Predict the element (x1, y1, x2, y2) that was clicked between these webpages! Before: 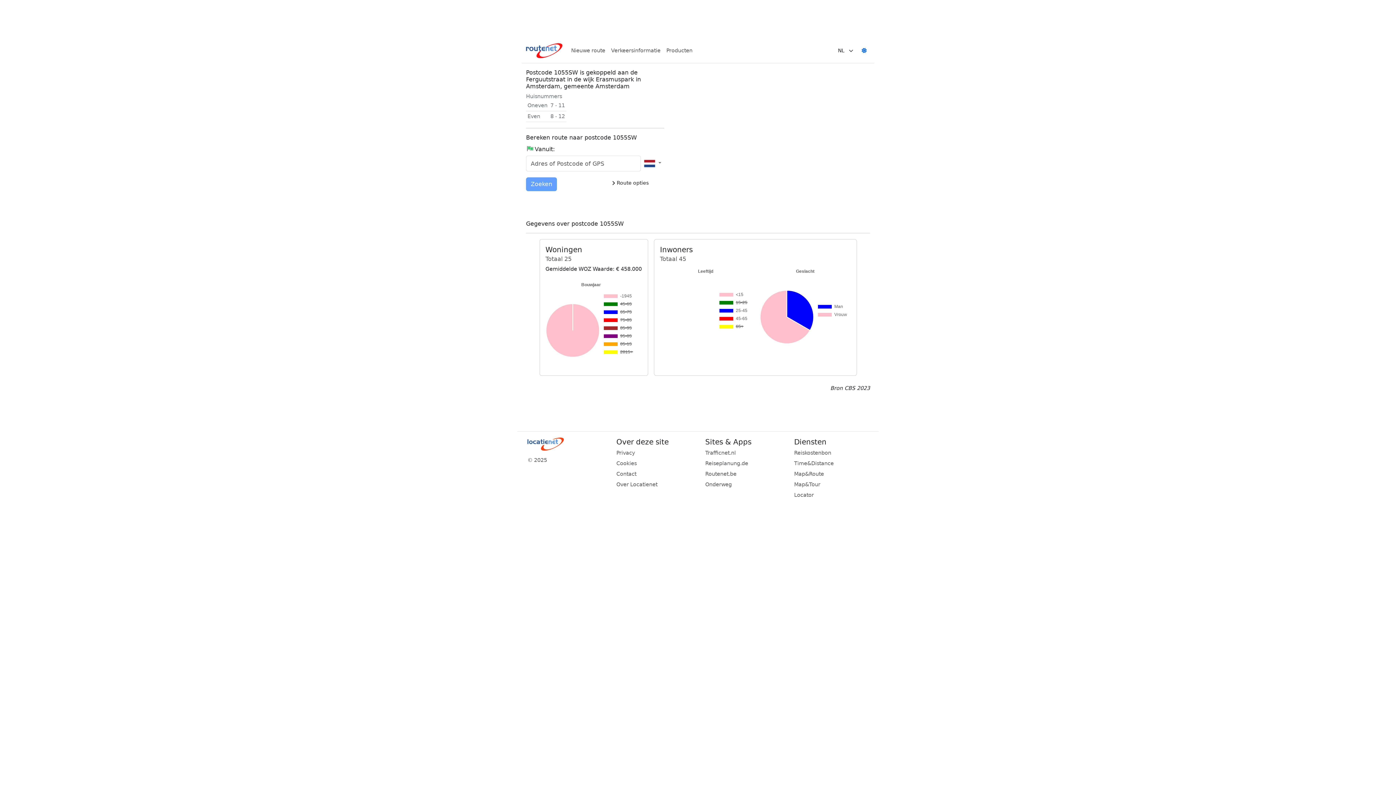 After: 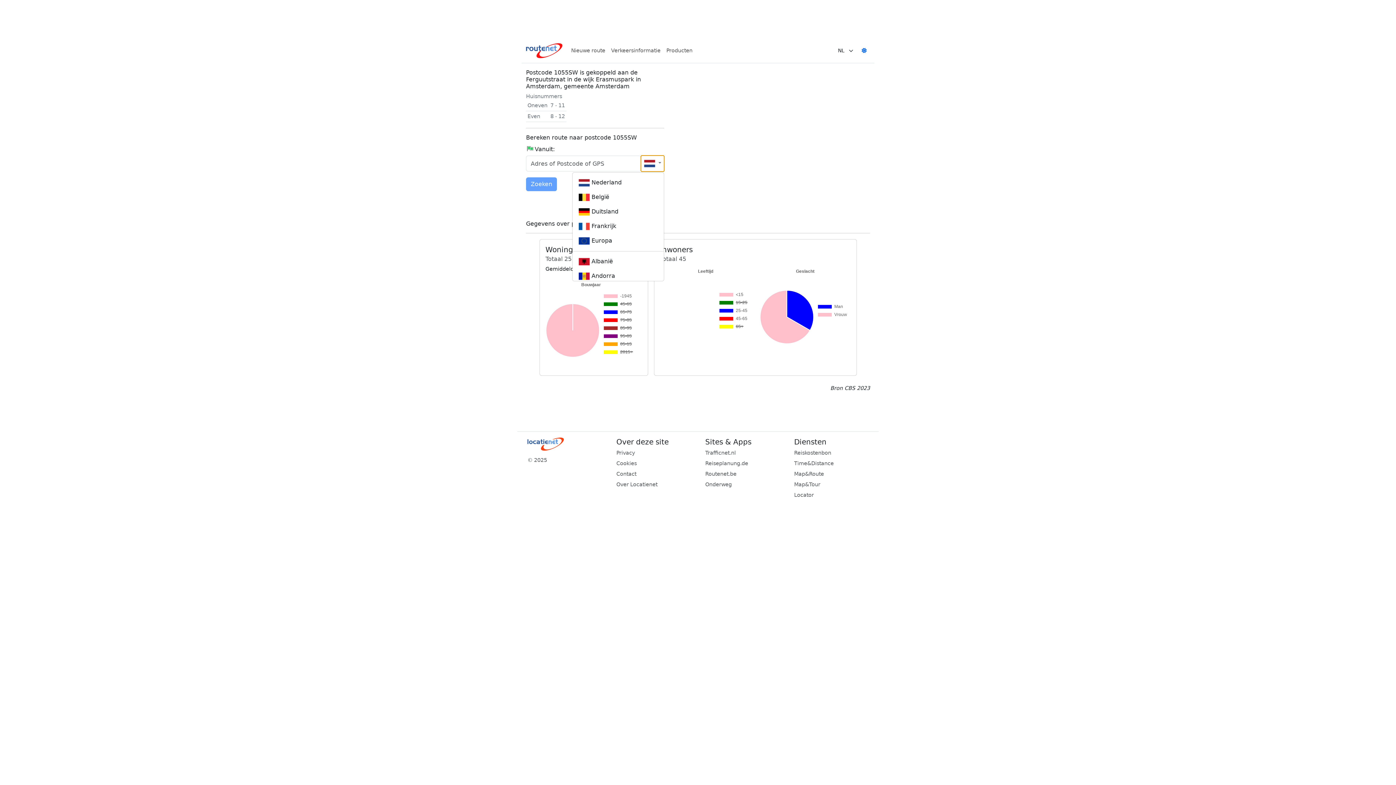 Action: bbox: (641, 155, 664, 171) label:  